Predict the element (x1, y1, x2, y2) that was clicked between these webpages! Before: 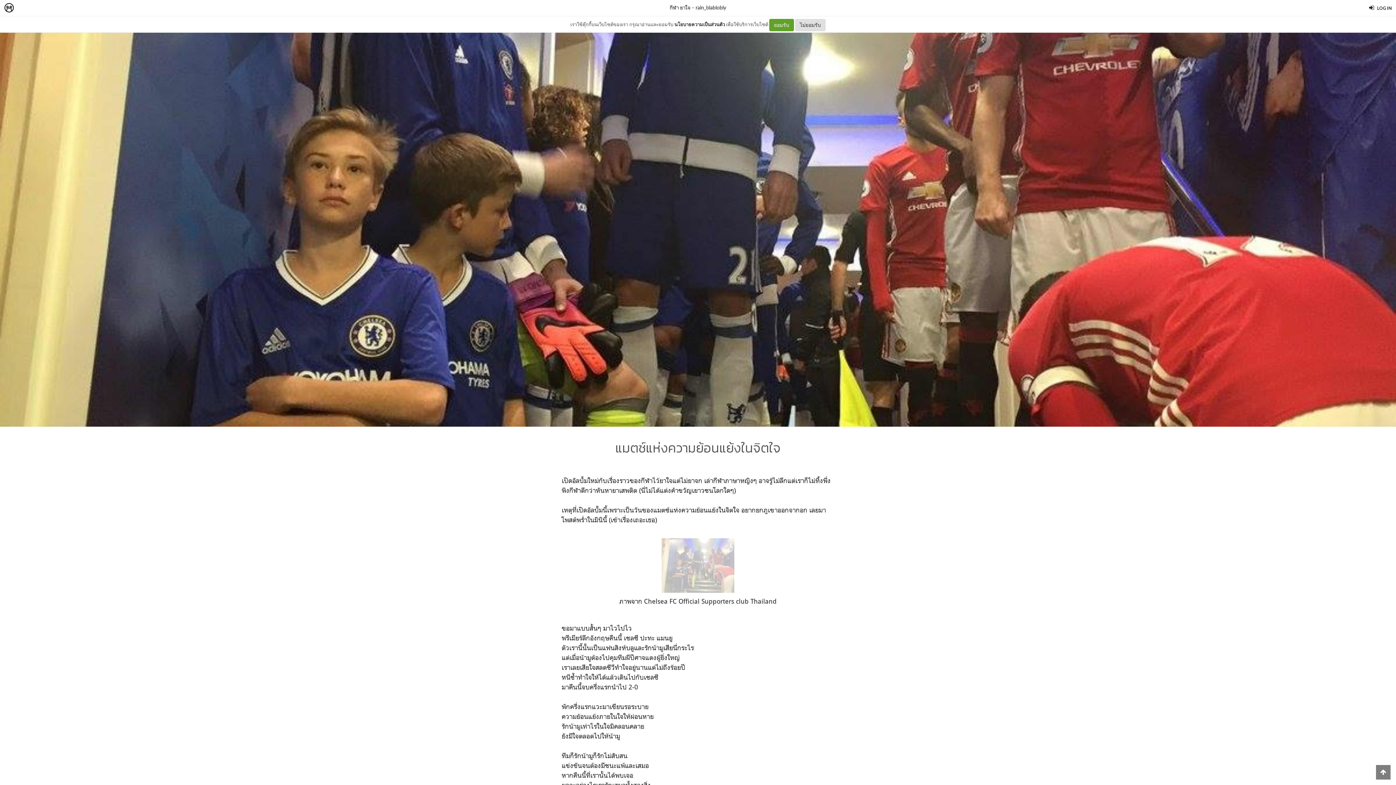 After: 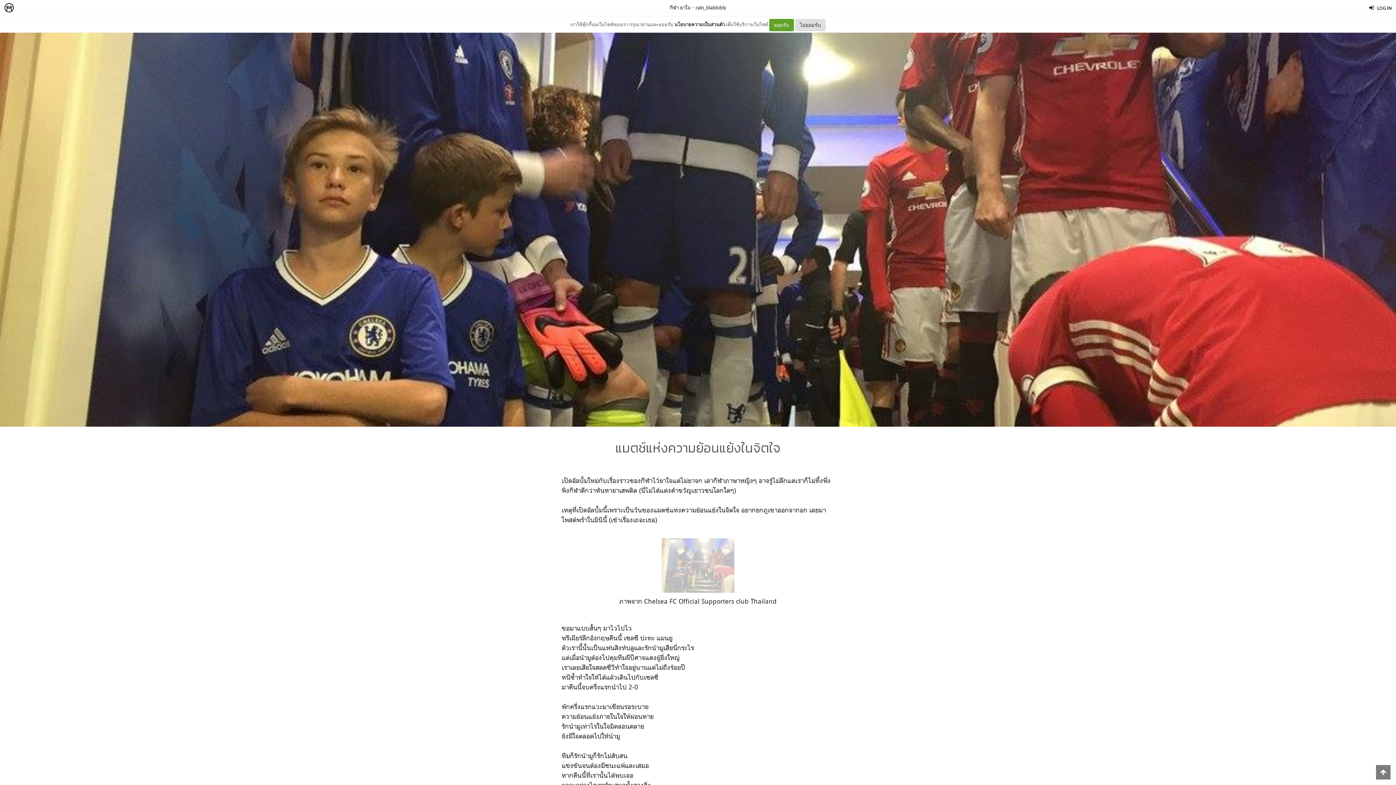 Action: bbox: (1376, 765, 1390, 780)